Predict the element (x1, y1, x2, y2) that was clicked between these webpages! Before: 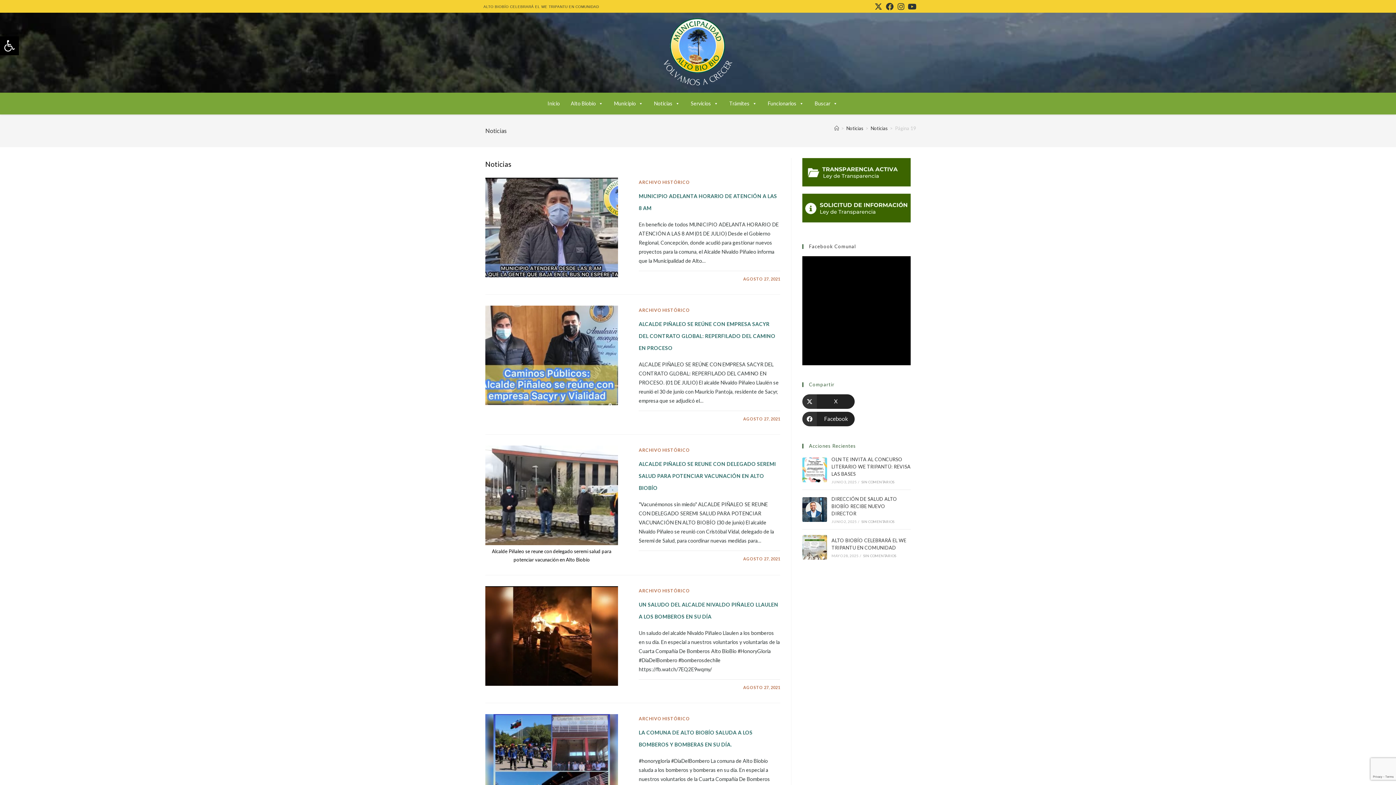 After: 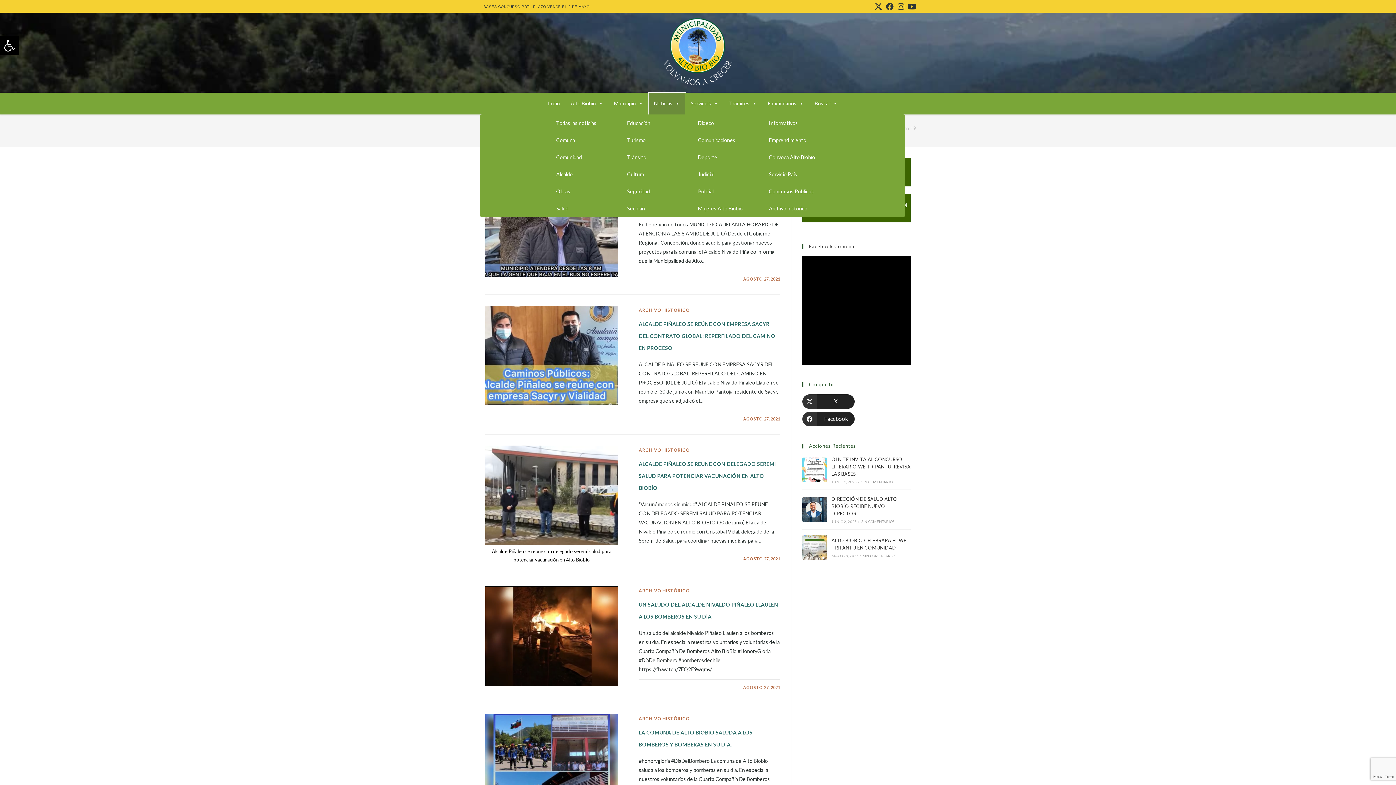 Action: bbox: (648, 92, 685, 114) label: Noticias